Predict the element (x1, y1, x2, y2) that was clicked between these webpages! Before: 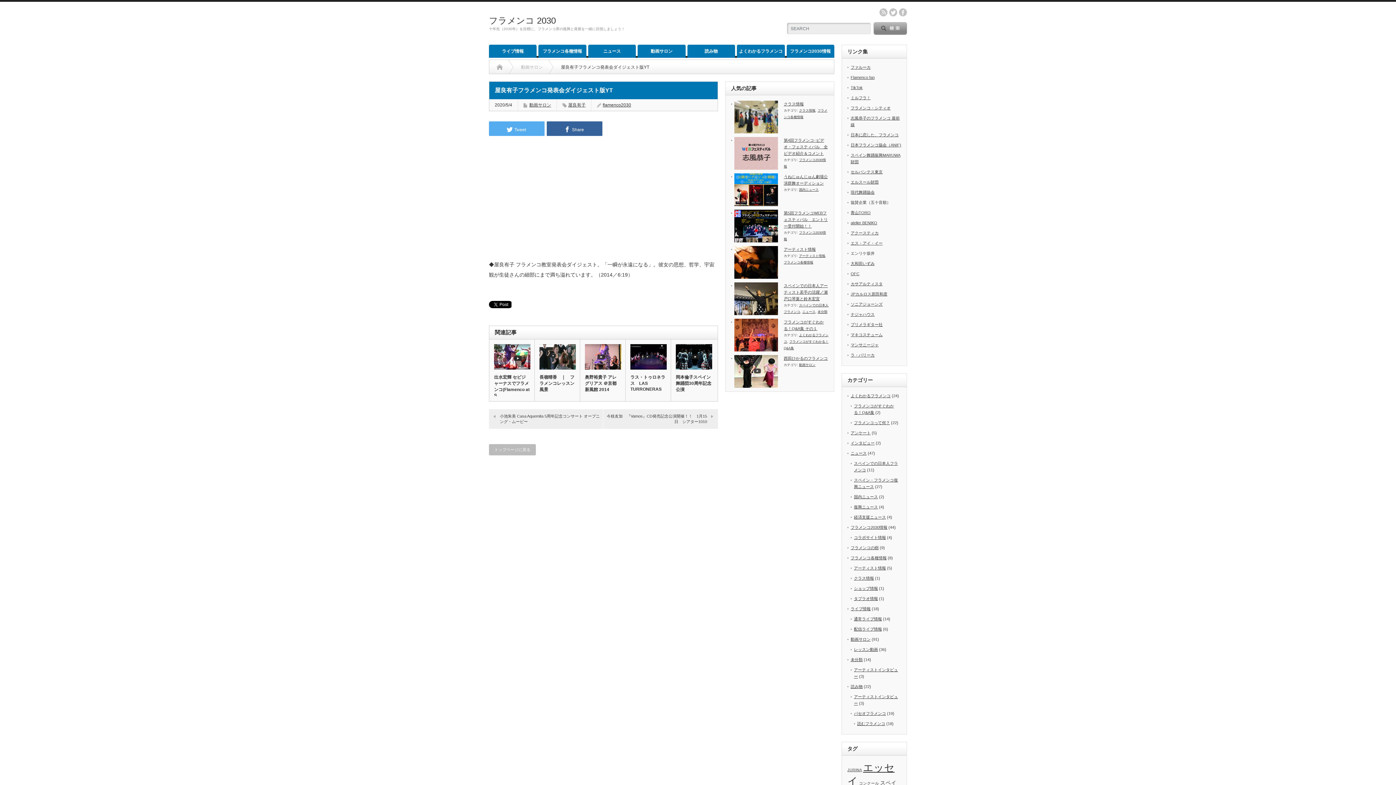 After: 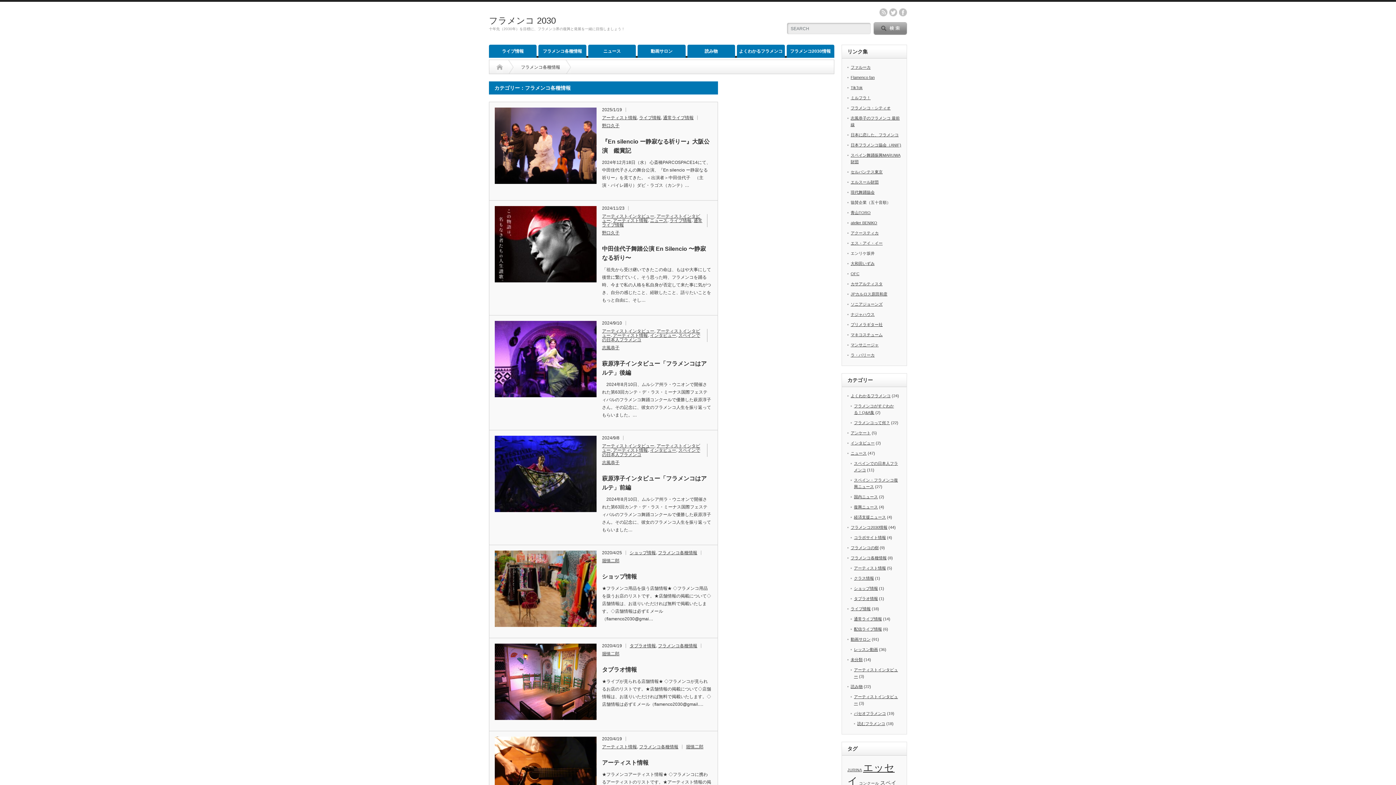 Action: bbox: (538, 44, 586, 57) label: フラメンコ各種情報